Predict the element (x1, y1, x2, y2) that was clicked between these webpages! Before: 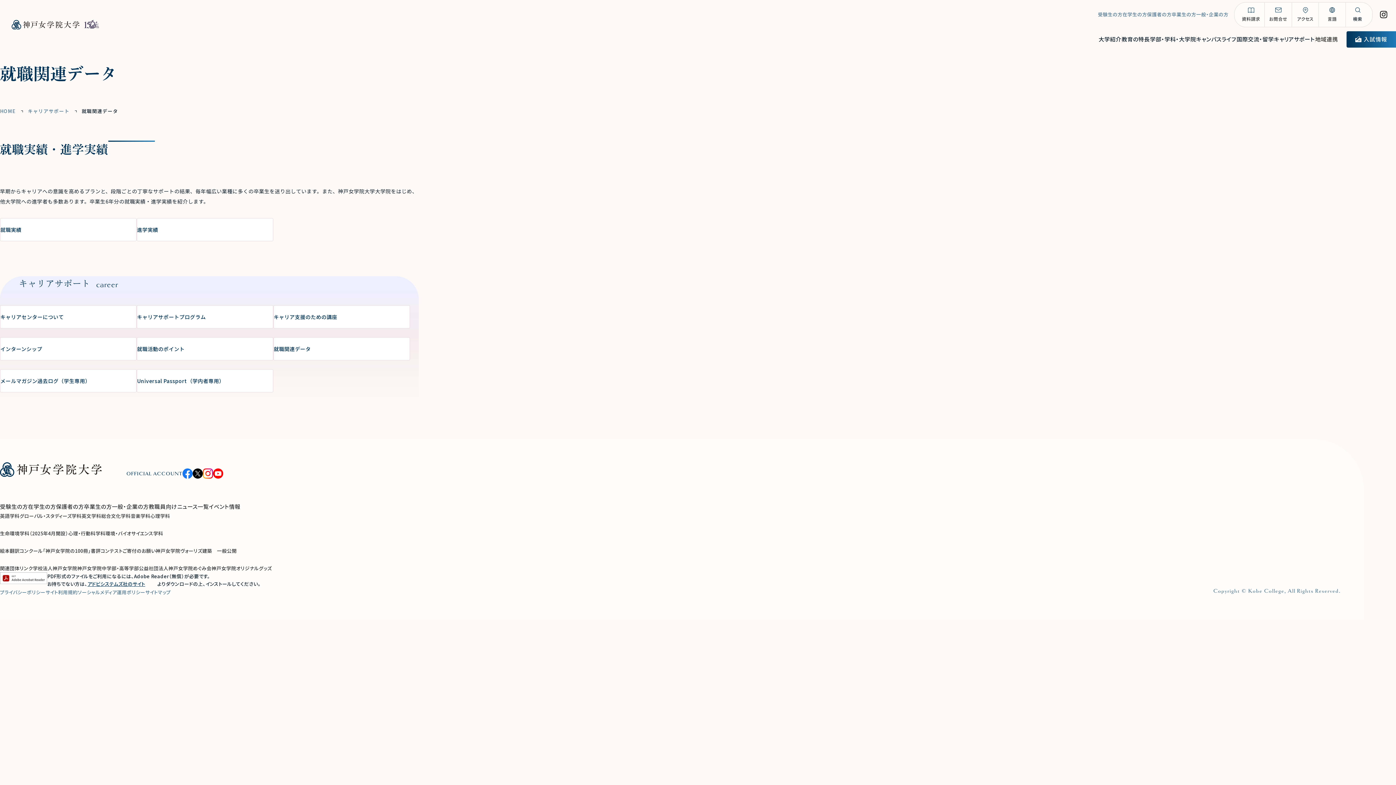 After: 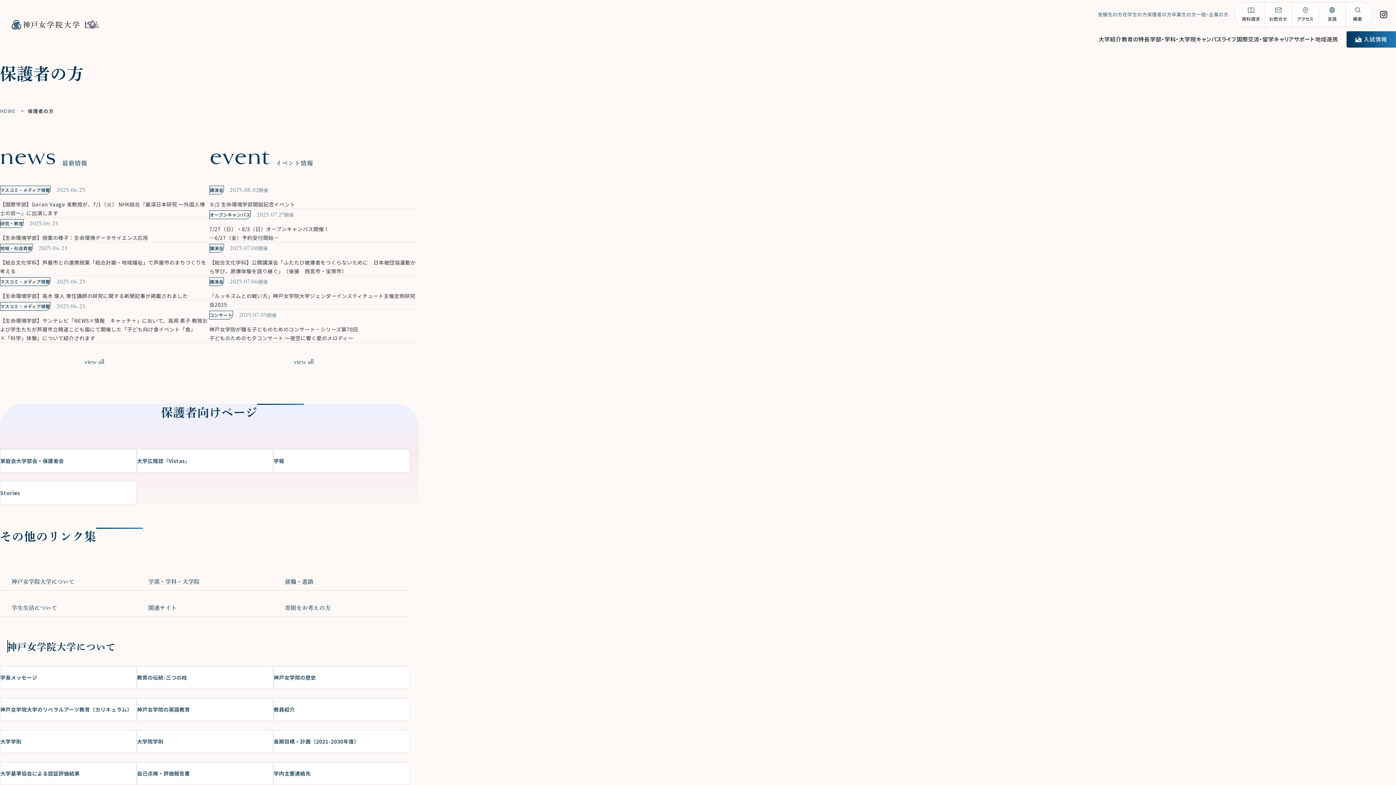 Action: label: 保護者の方 bbox: (1147, 10, 1171, 18)